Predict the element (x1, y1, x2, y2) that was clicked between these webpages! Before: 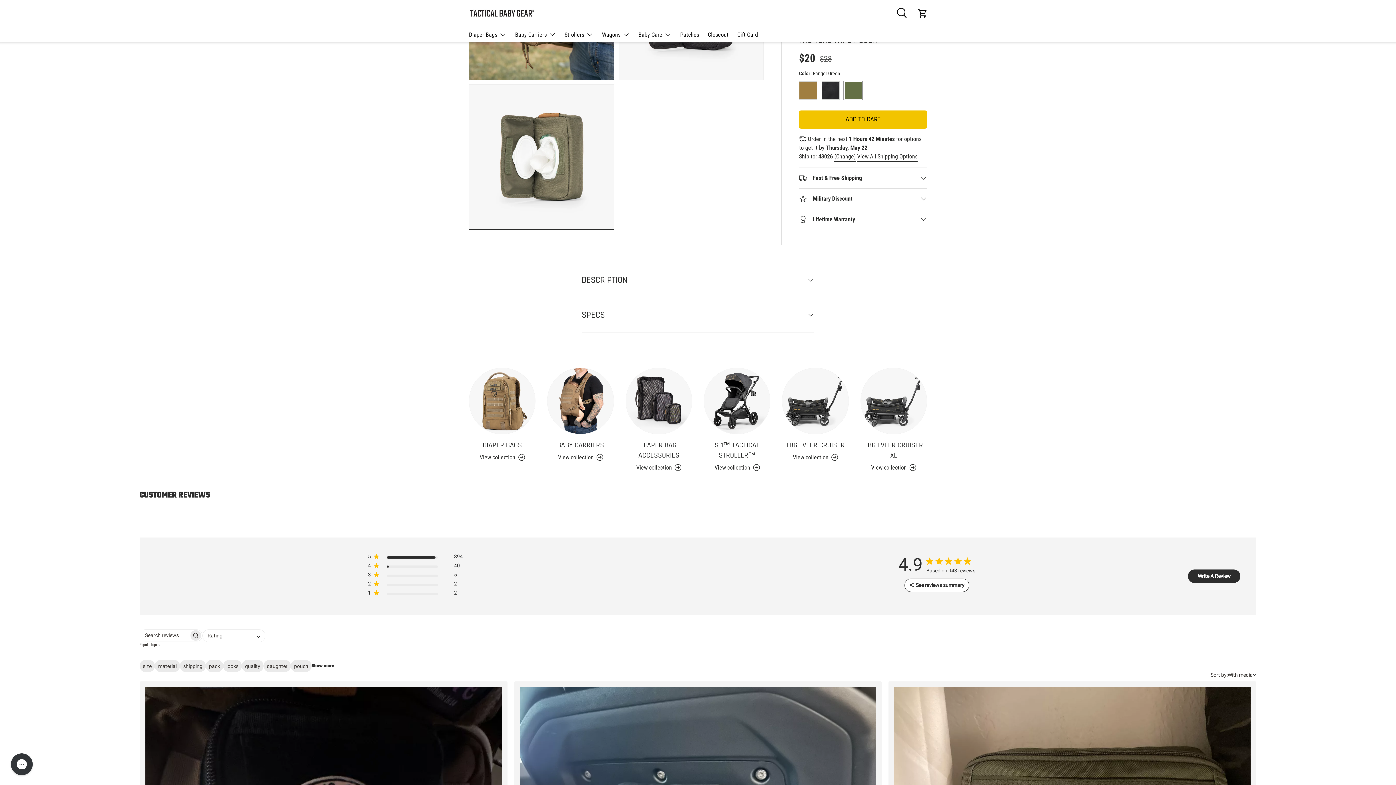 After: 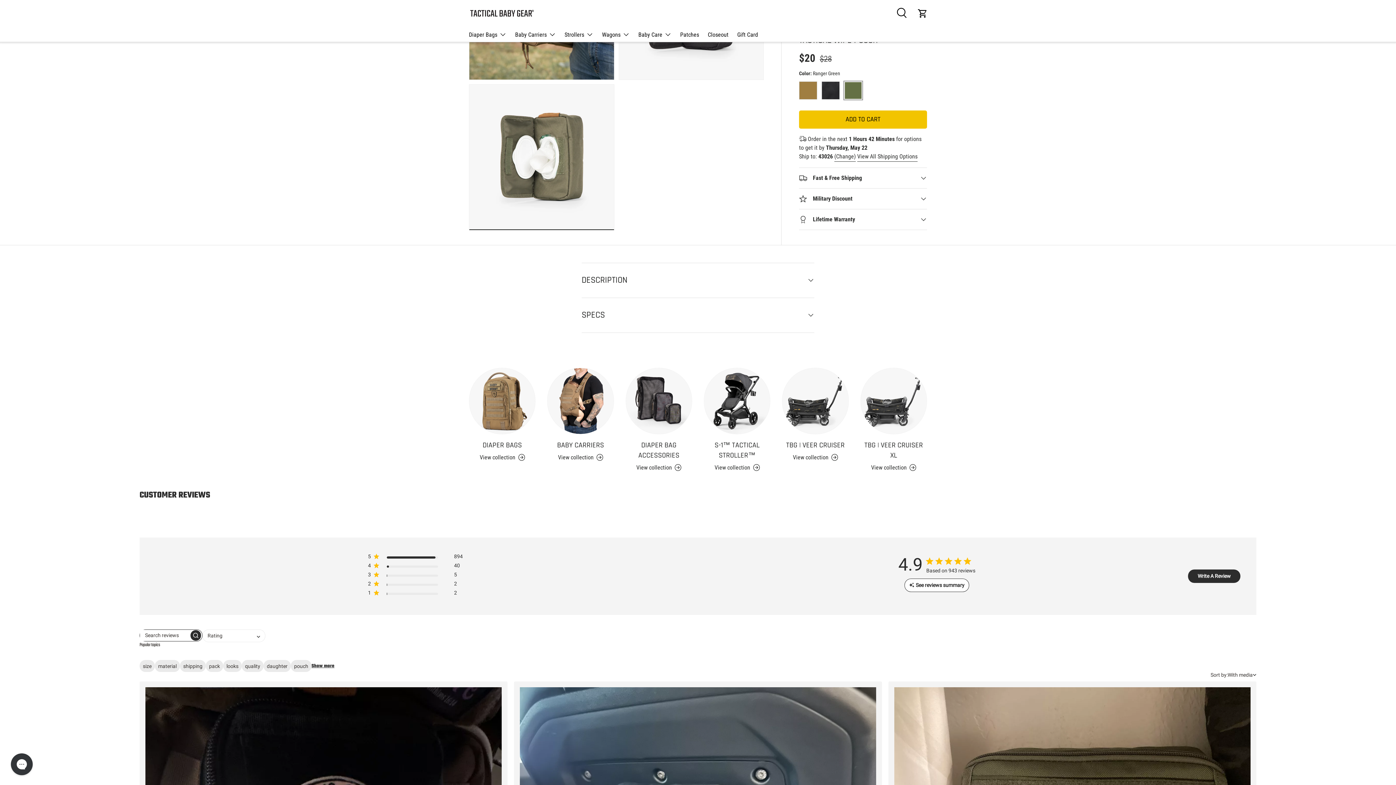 Action: bbox: (190, 630, 201, 641)